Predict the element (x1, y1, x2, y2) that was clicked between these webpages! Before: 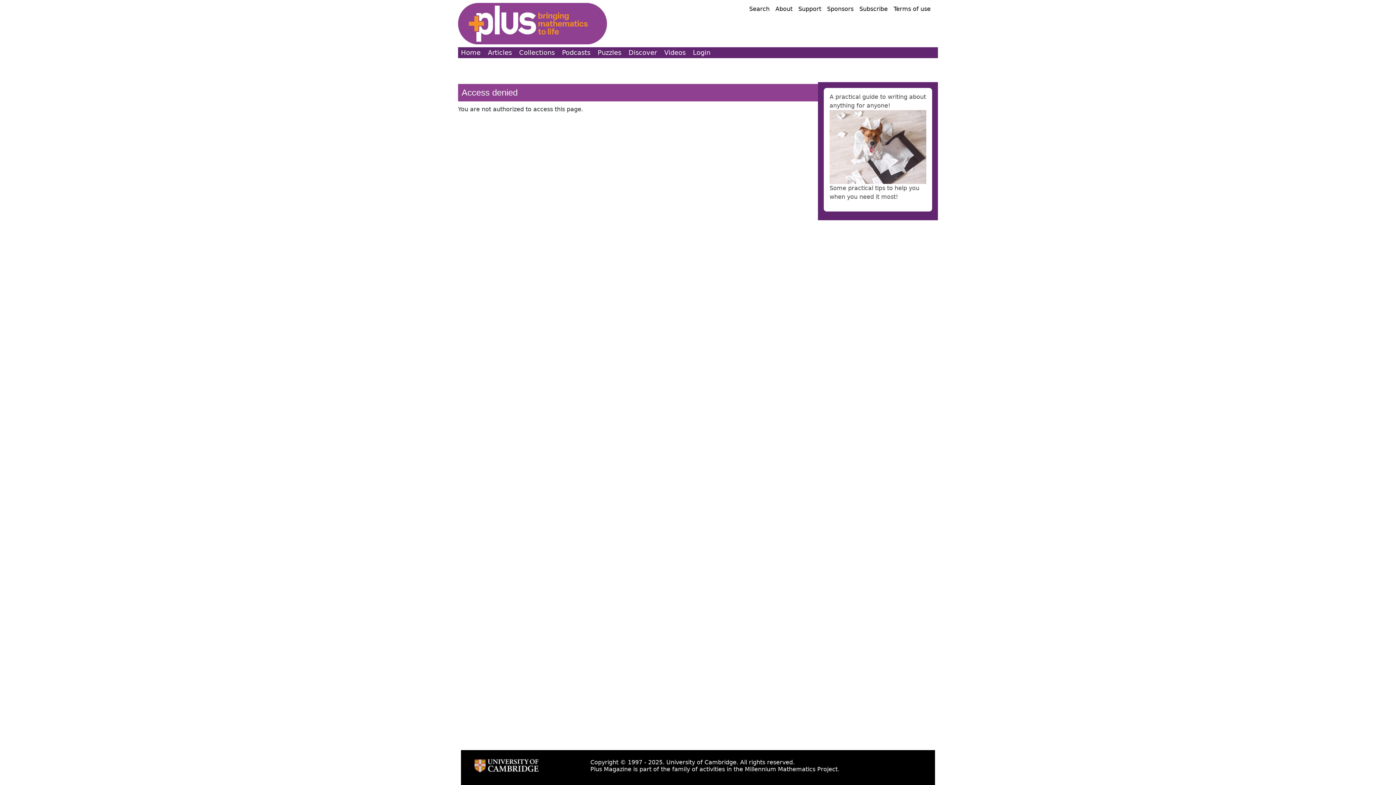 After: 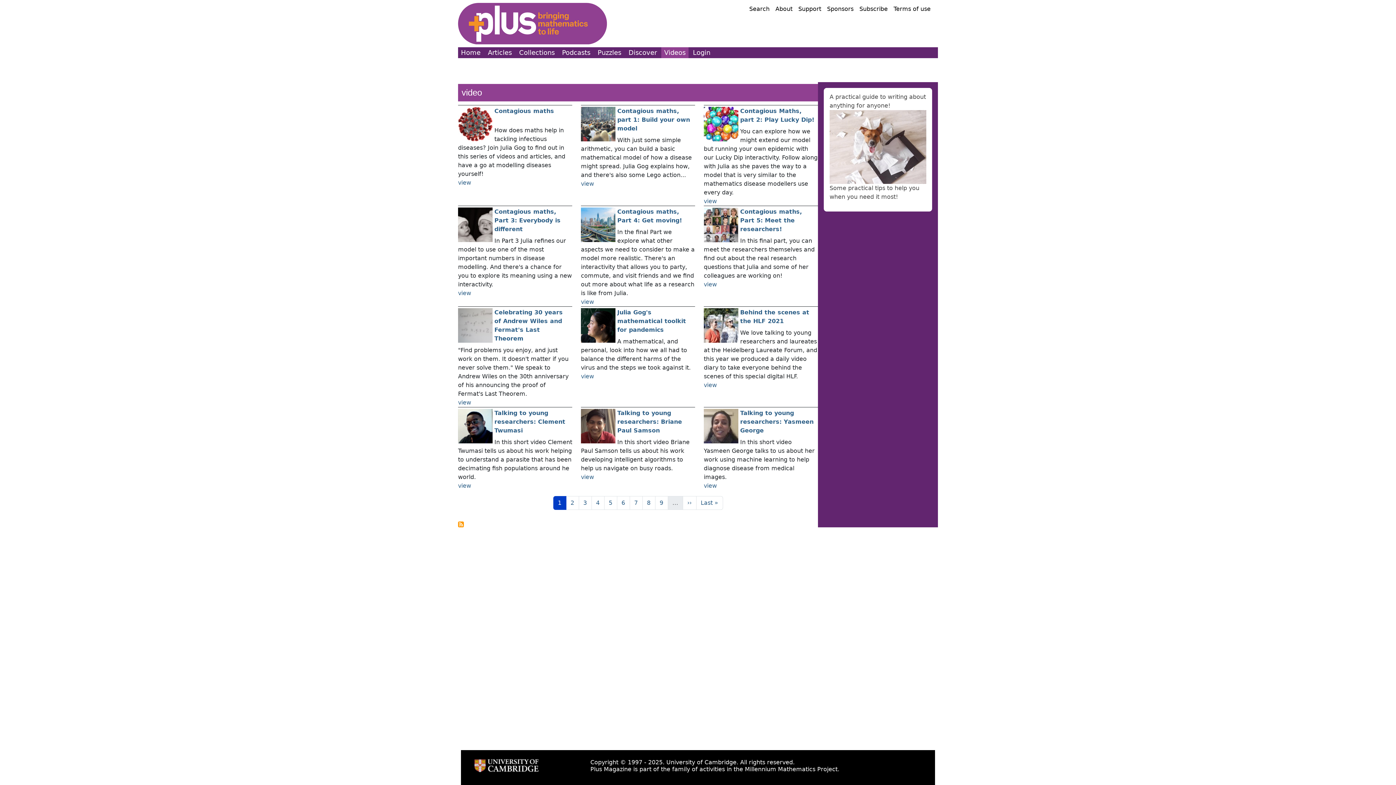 Action: bbox: (661, 47, 688, 58) label: Videos